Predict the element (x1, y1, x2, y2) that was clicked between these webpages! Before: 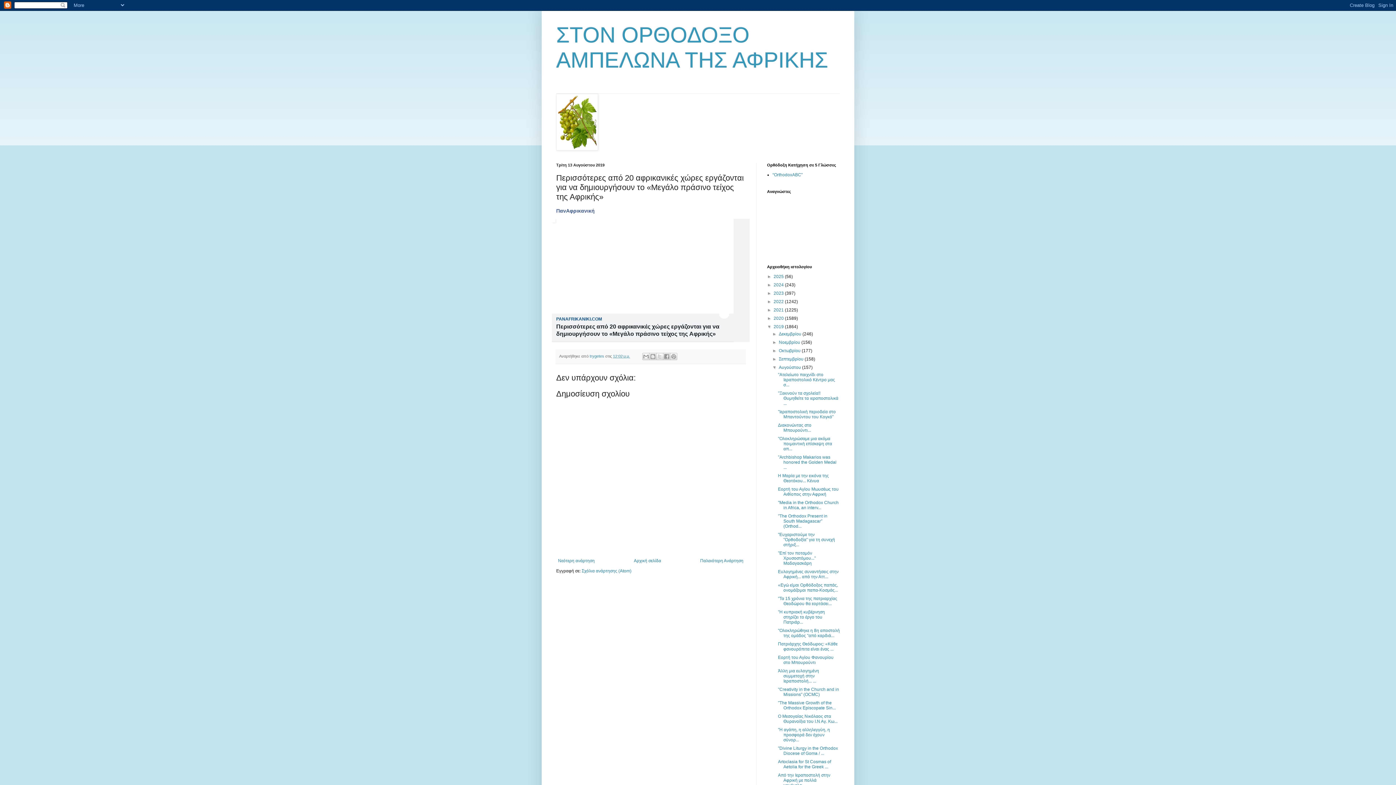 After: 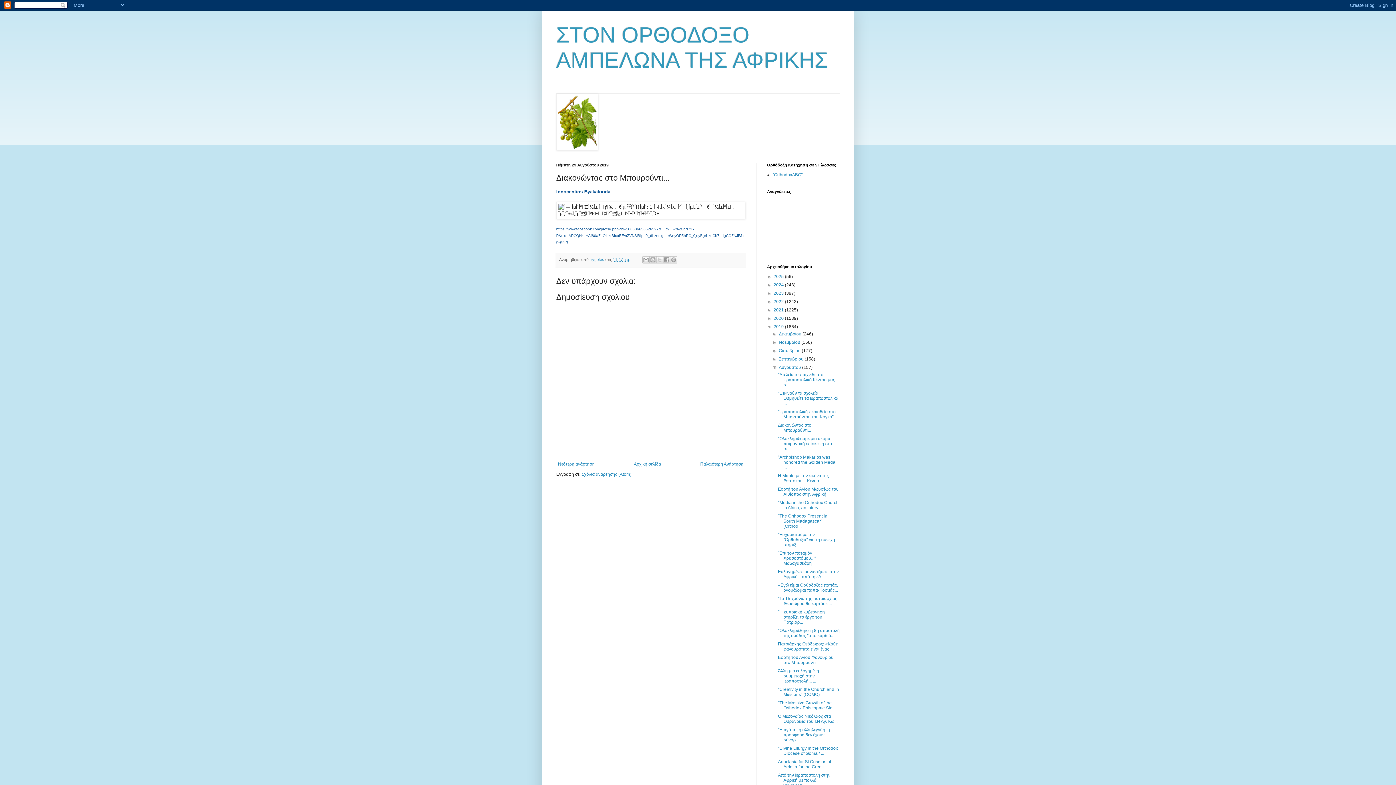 Action: bbox: (778, 422, 811, 433) label: Διακονώντας στο Μπουρούντι...